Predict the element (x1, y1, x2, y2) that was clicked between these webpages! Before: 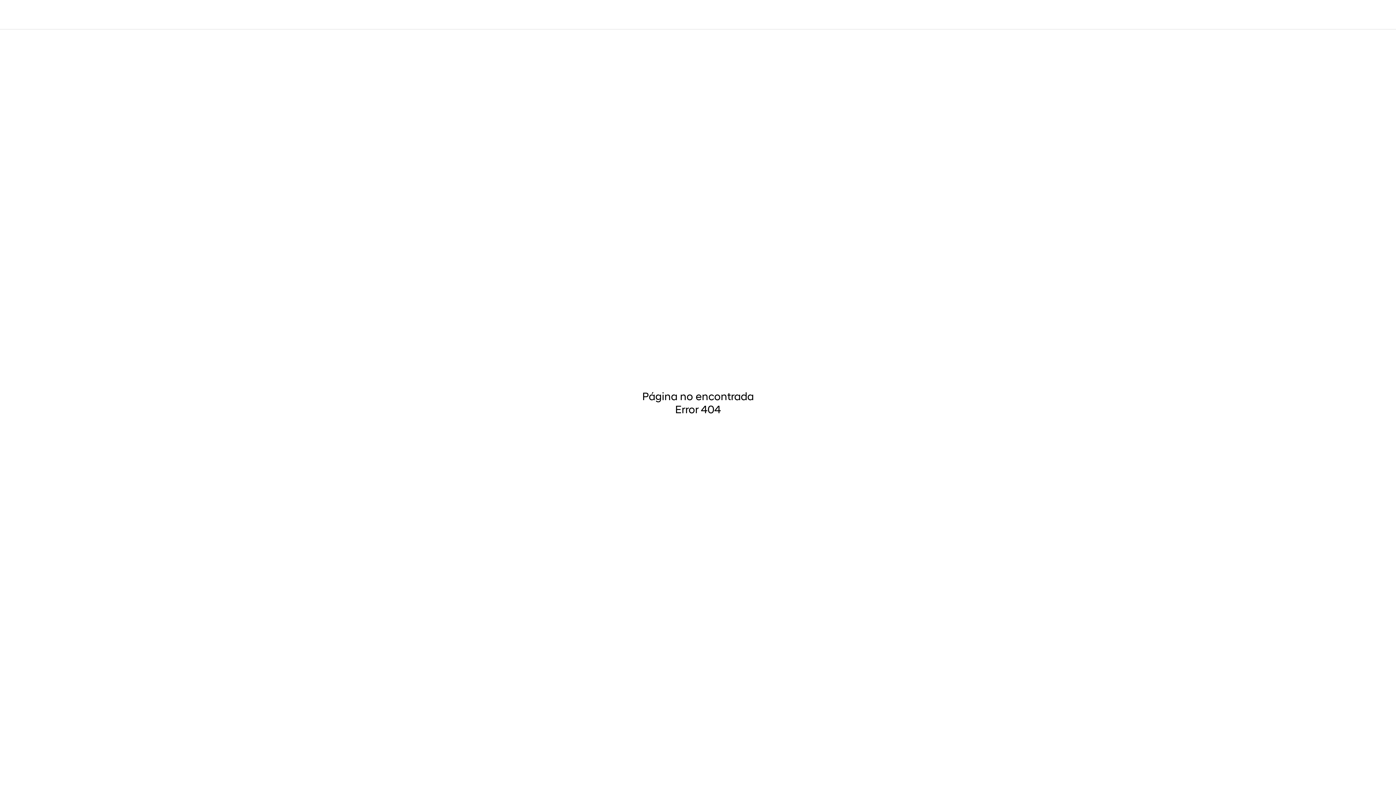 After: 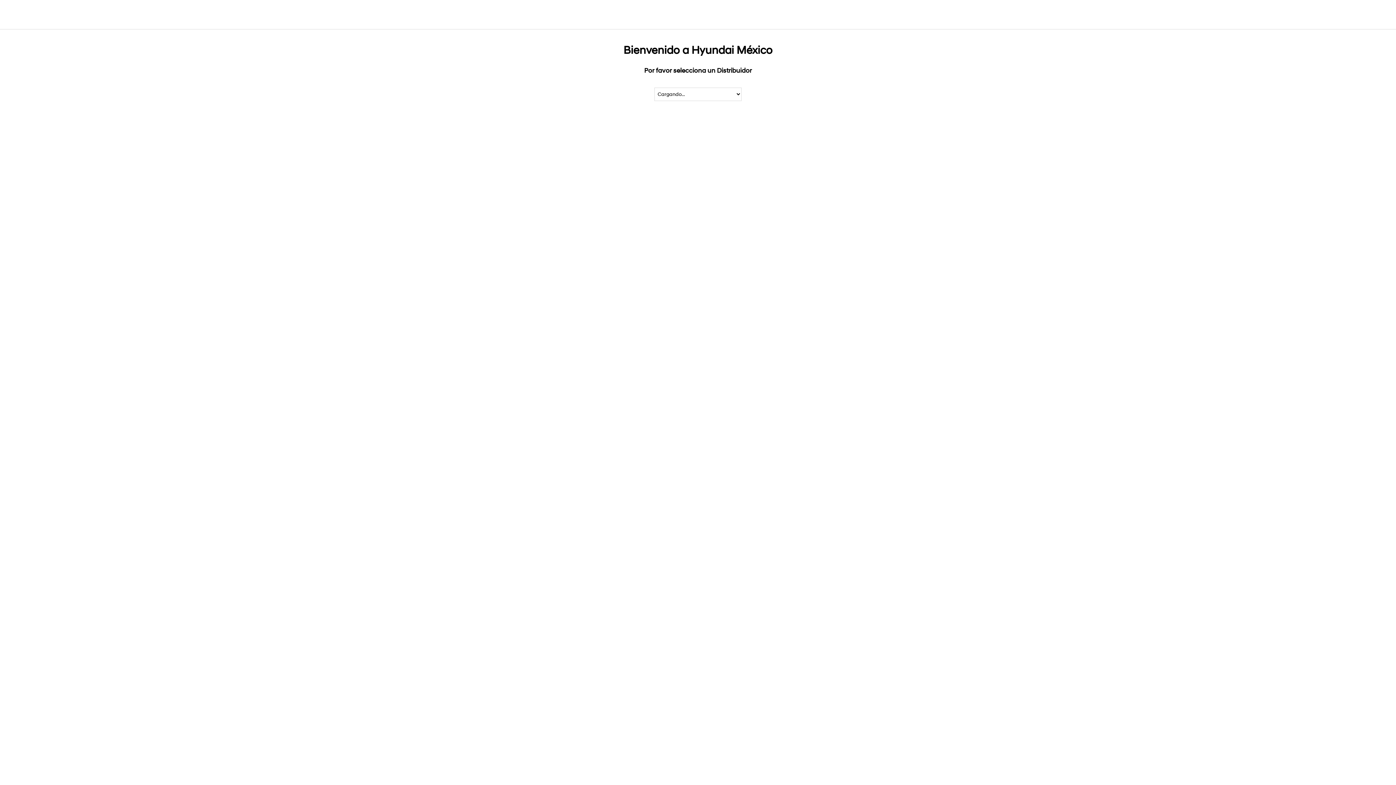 Action: bbox: (429, 0, 476, 29)